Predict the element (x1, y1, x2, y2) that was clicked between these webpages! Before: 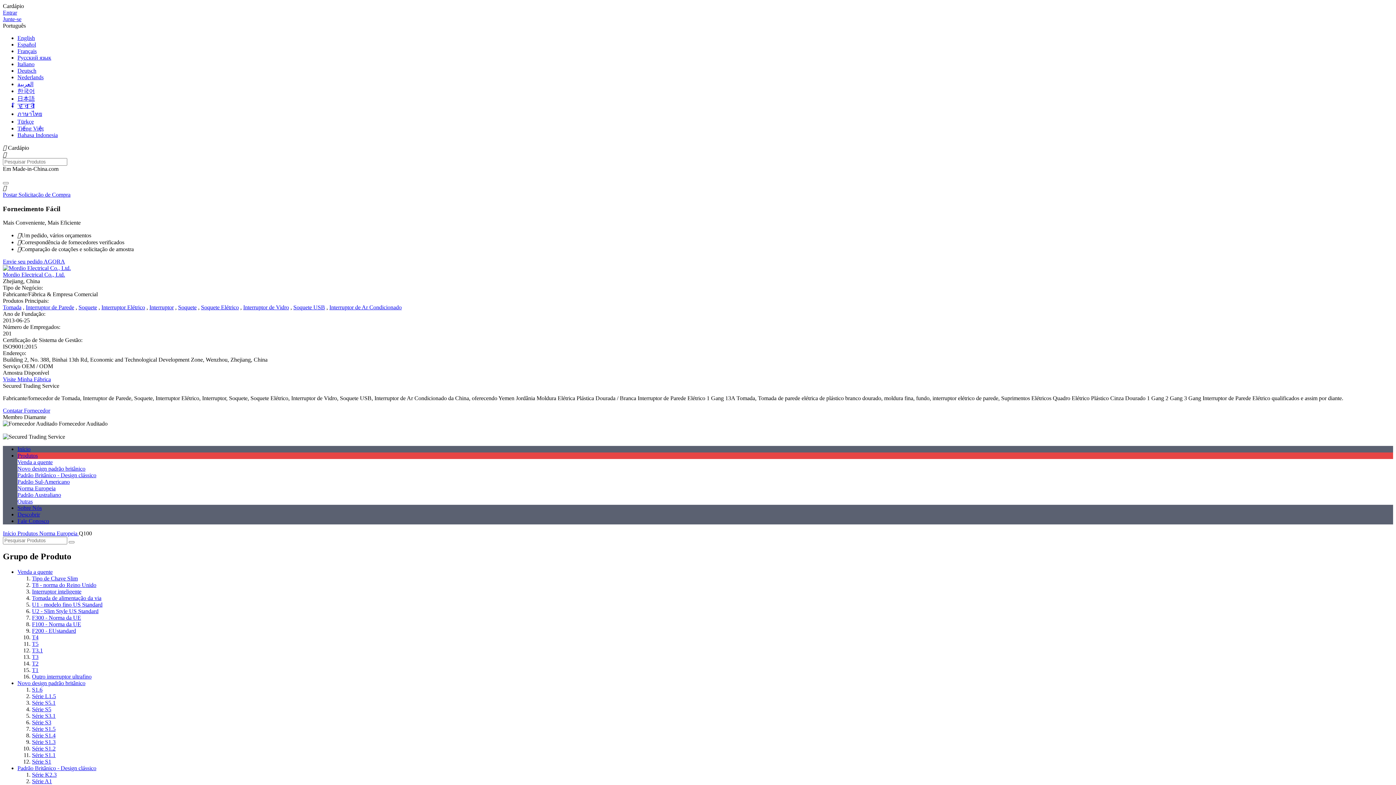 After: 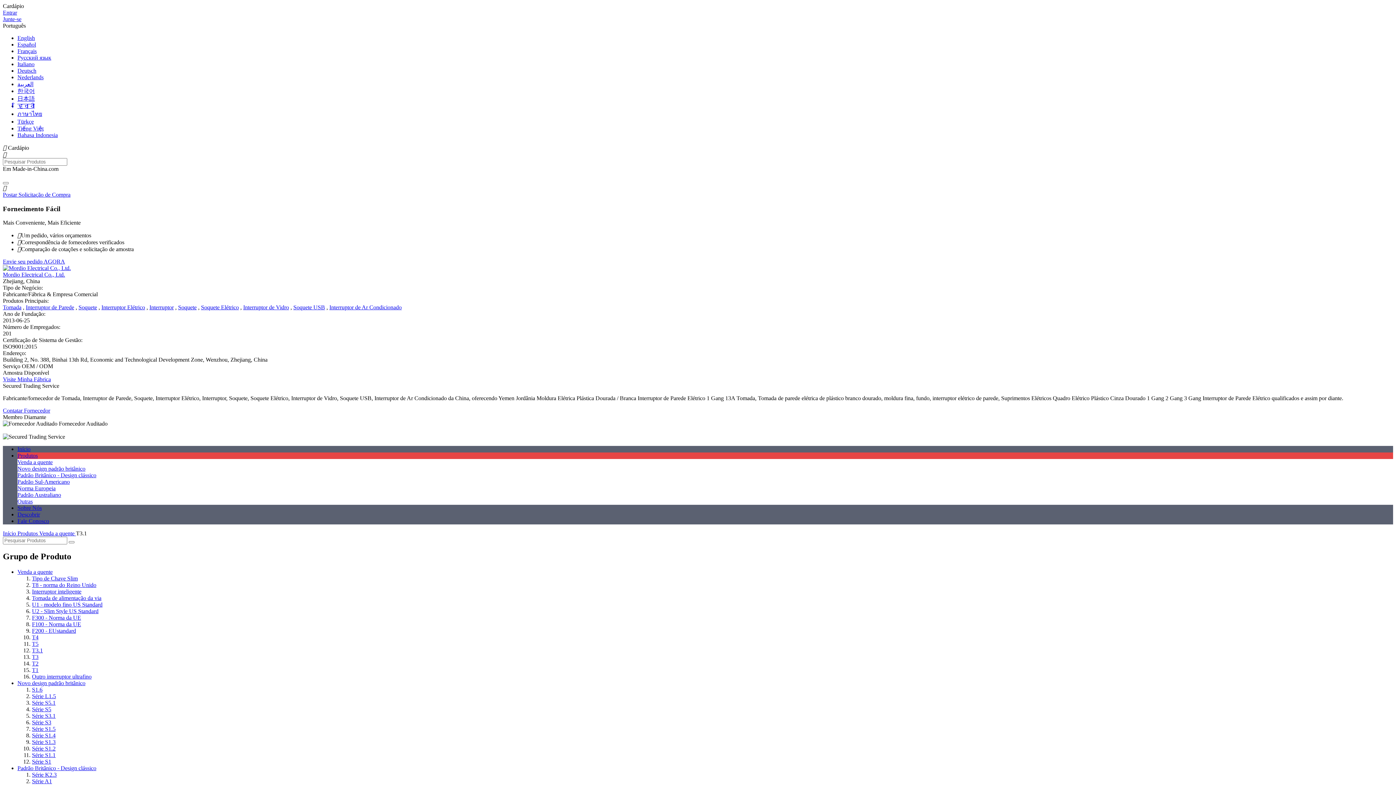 Action: label: T3.1 bbox: (32, 647, 42, 653)